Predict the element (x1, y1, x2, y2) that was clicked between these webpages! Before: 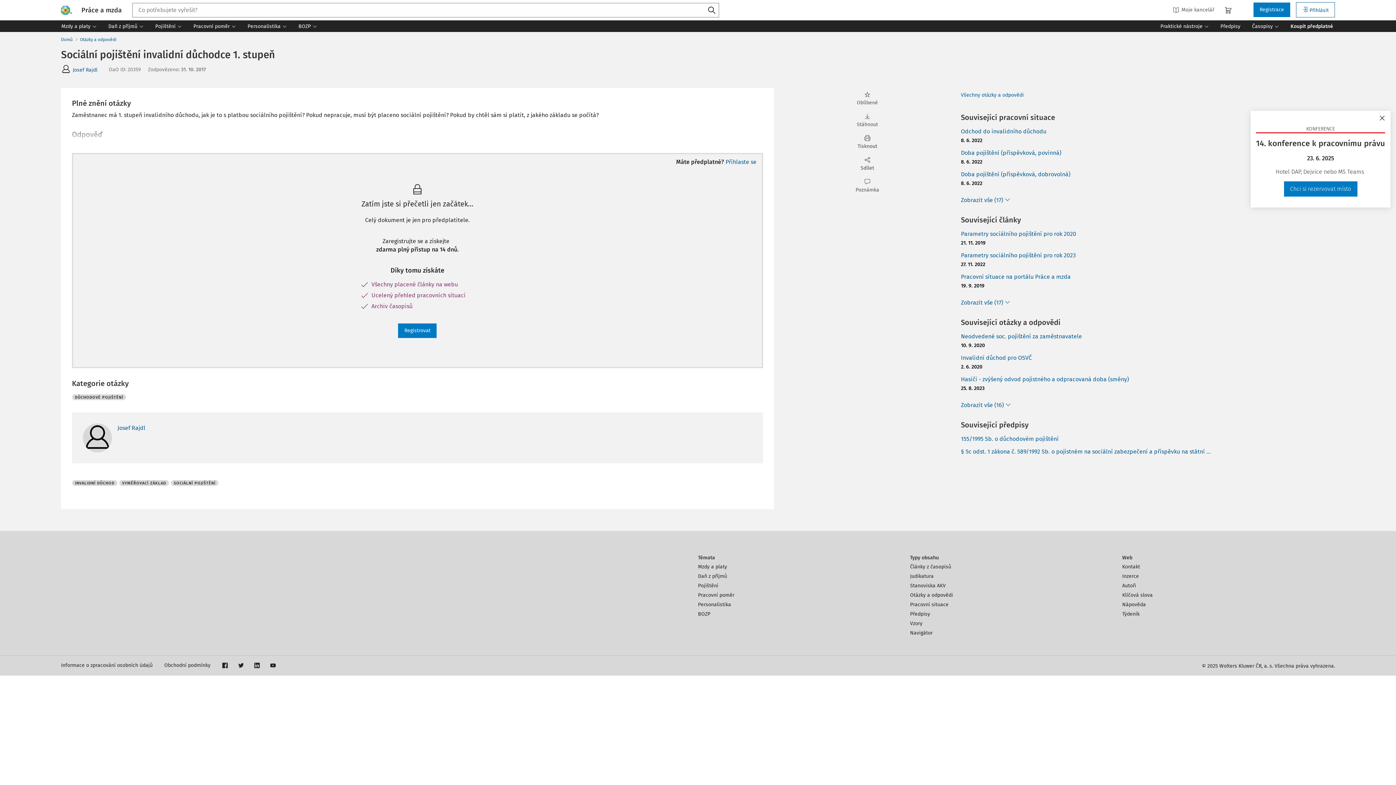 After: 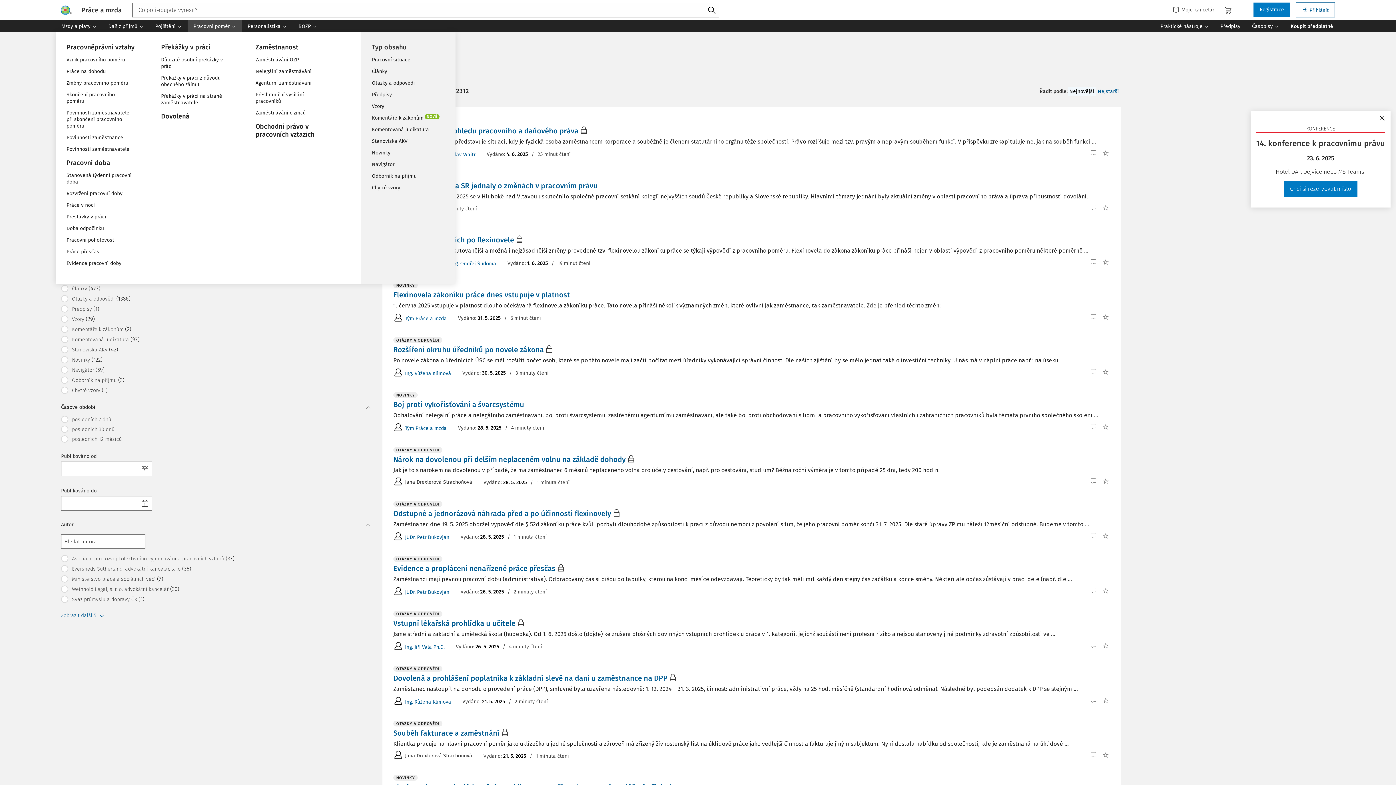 Action: bbox: (187, 20, 241, 32) label: Pracovní poměr